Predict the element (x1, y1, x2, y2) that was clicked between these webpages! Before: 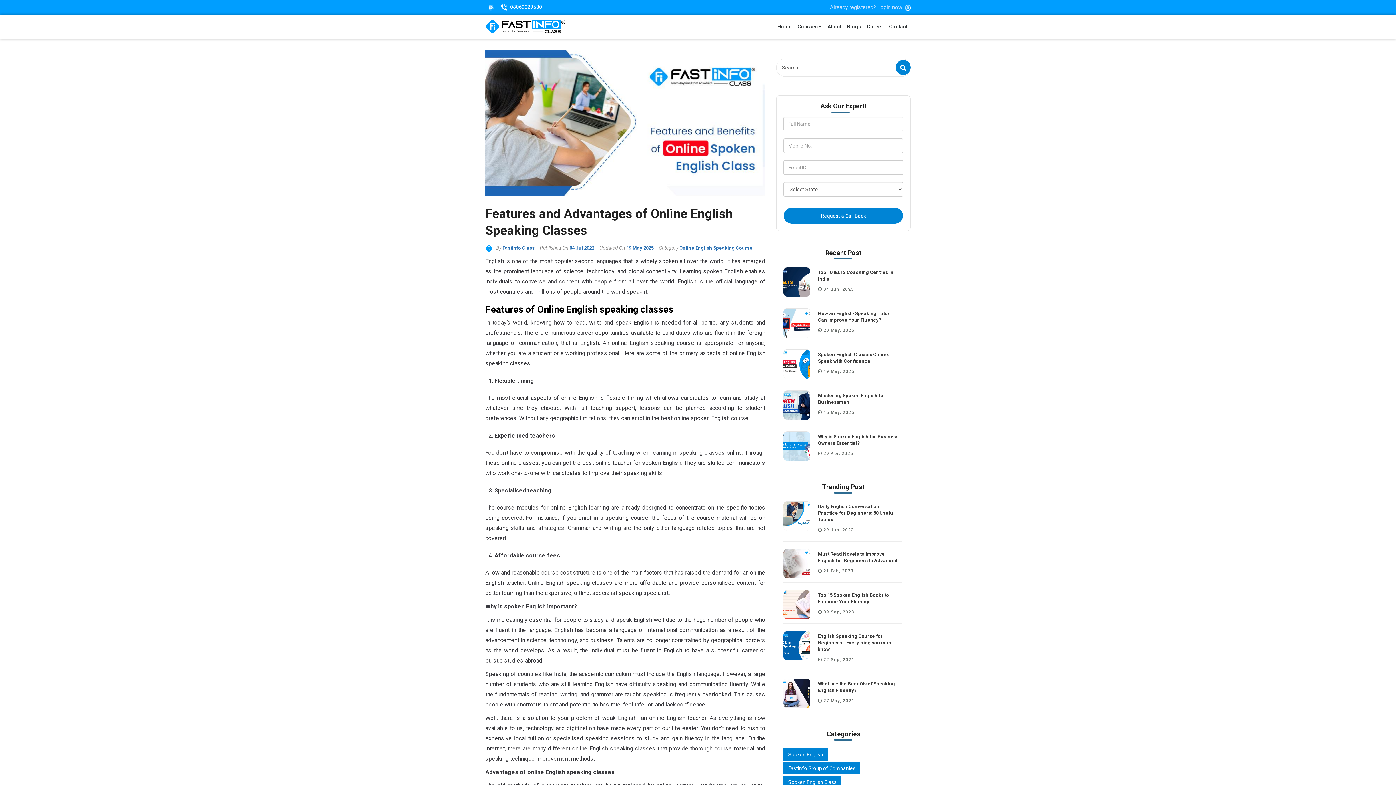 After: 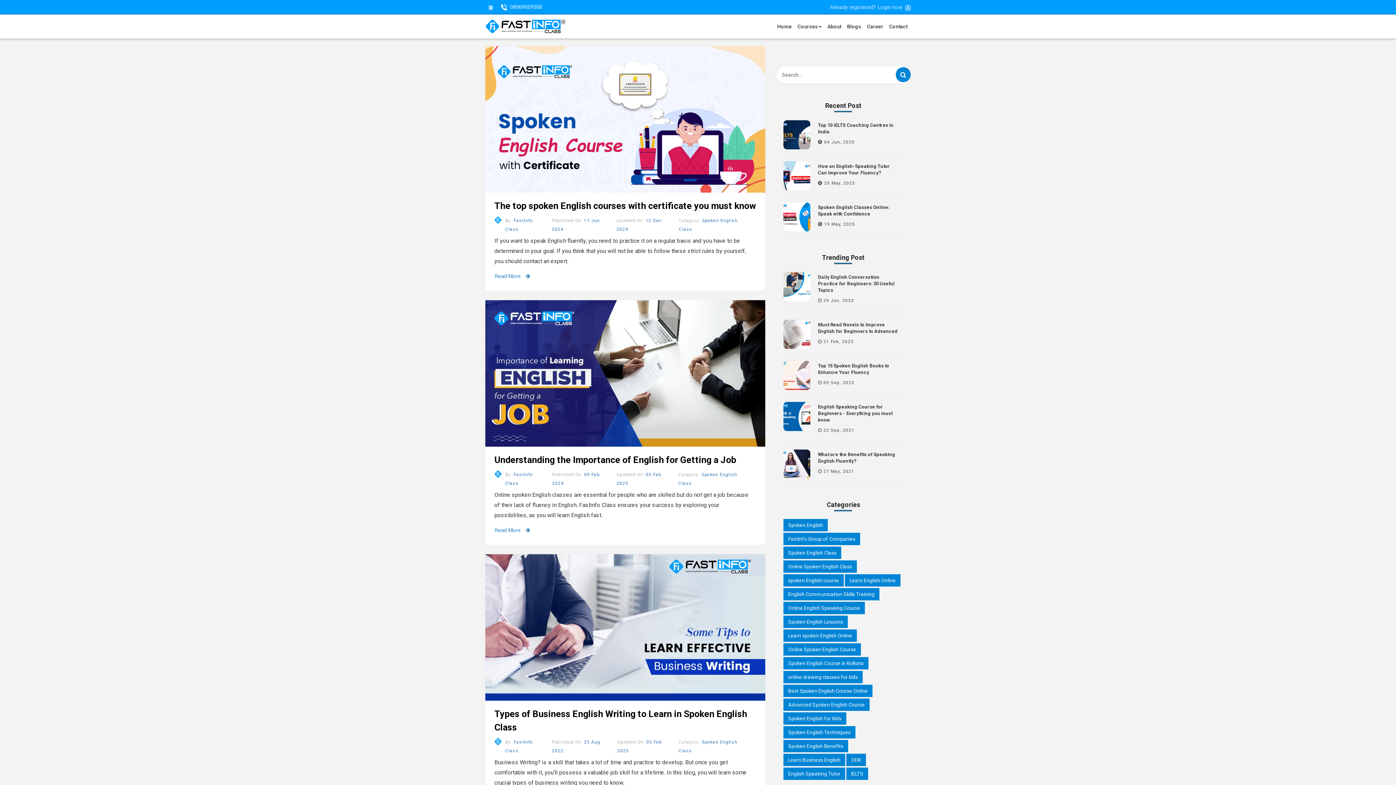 Action: bbox: (783, 776, 841, 788) label: Spoken English Class